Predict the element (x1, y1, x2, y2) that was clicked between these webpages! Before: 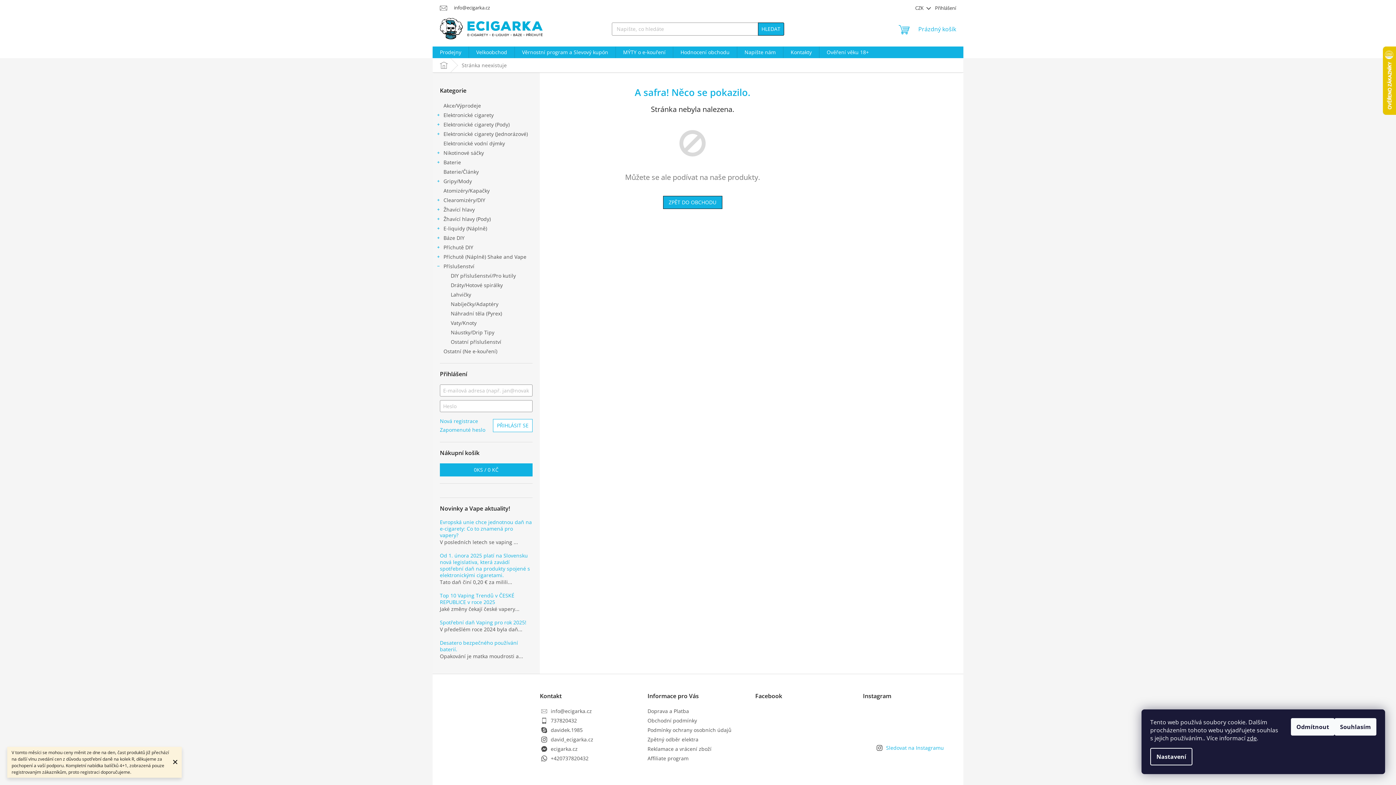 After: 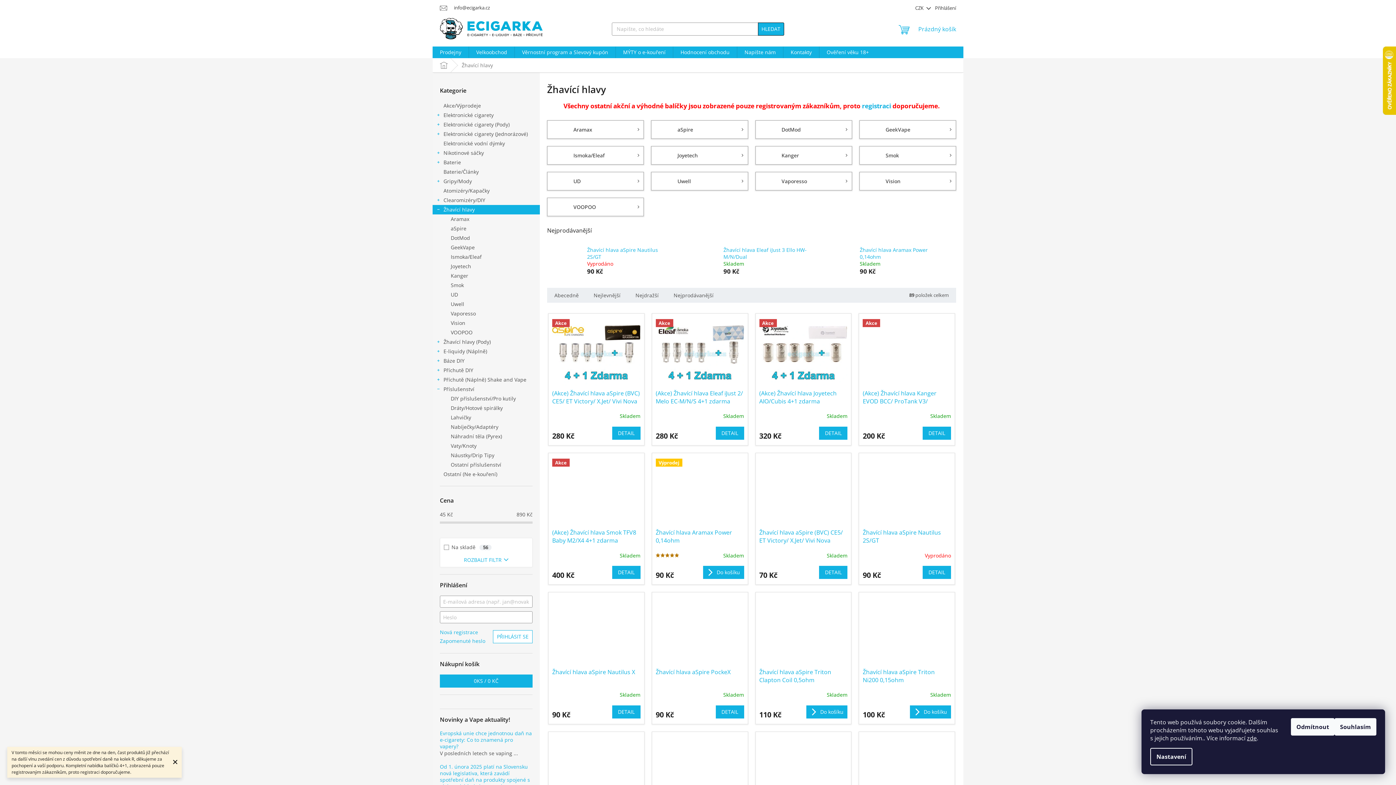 Action: bbox: (432, 205, 540, 214) label: Žhavící hlavy
 